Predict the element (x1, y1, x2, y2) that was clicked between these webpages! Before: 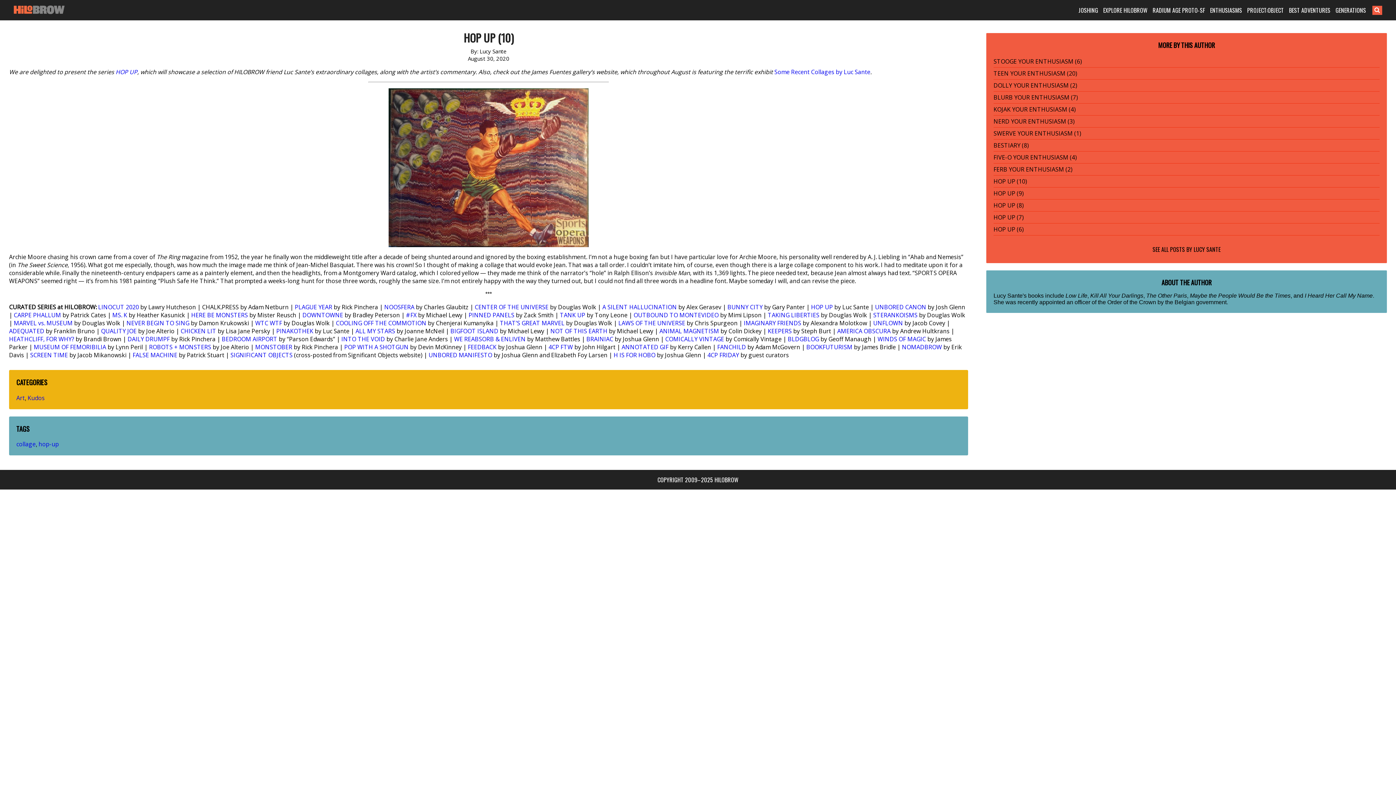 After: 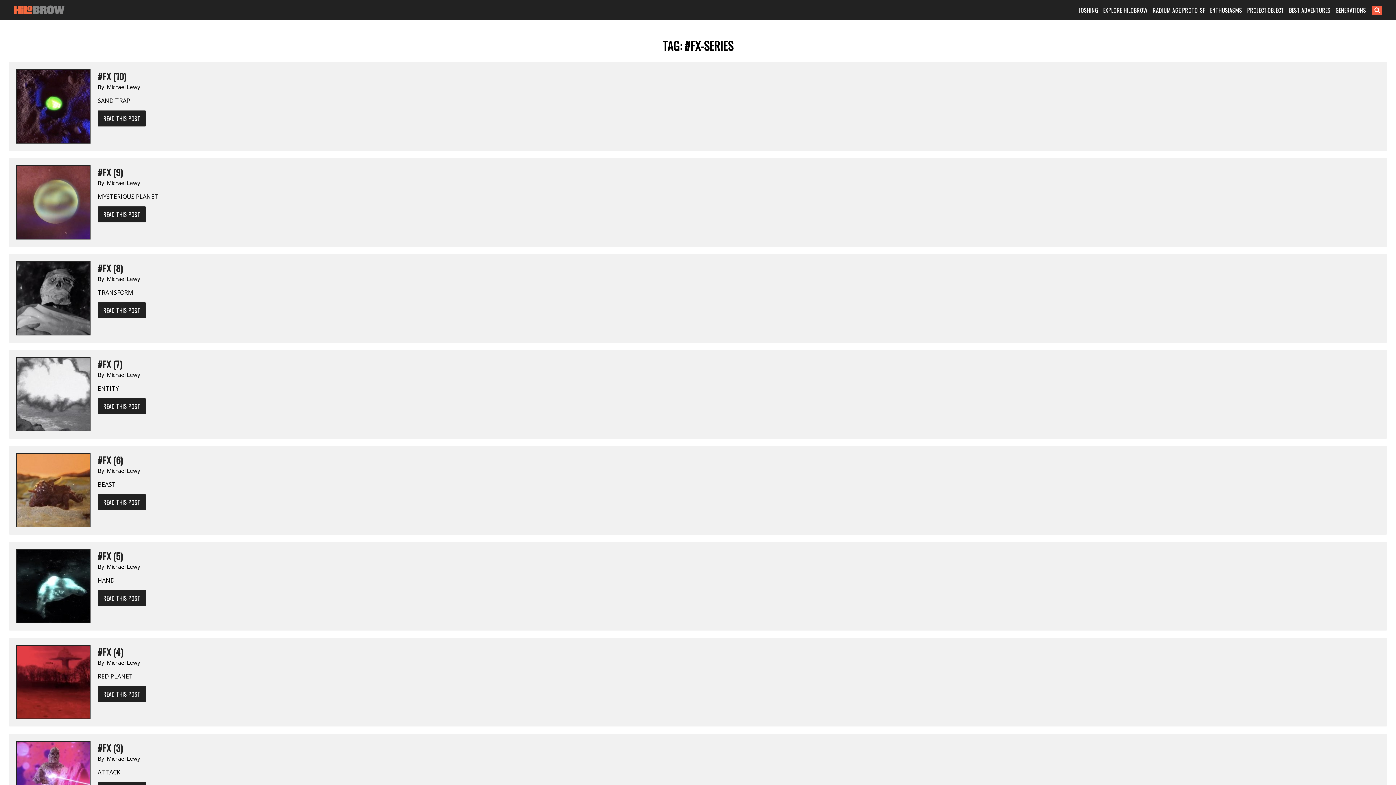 Action: label: #FX bbox: (406, 311, 416, 319)